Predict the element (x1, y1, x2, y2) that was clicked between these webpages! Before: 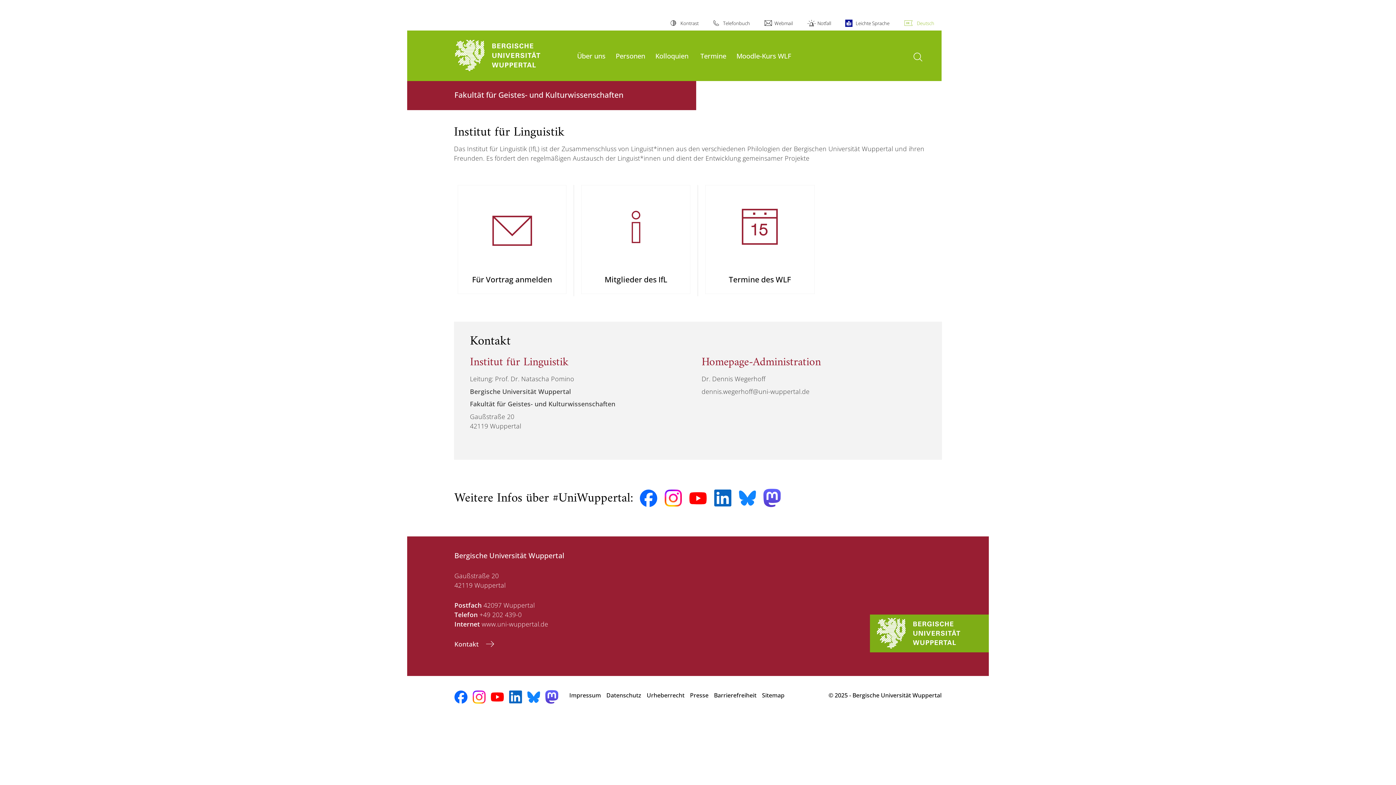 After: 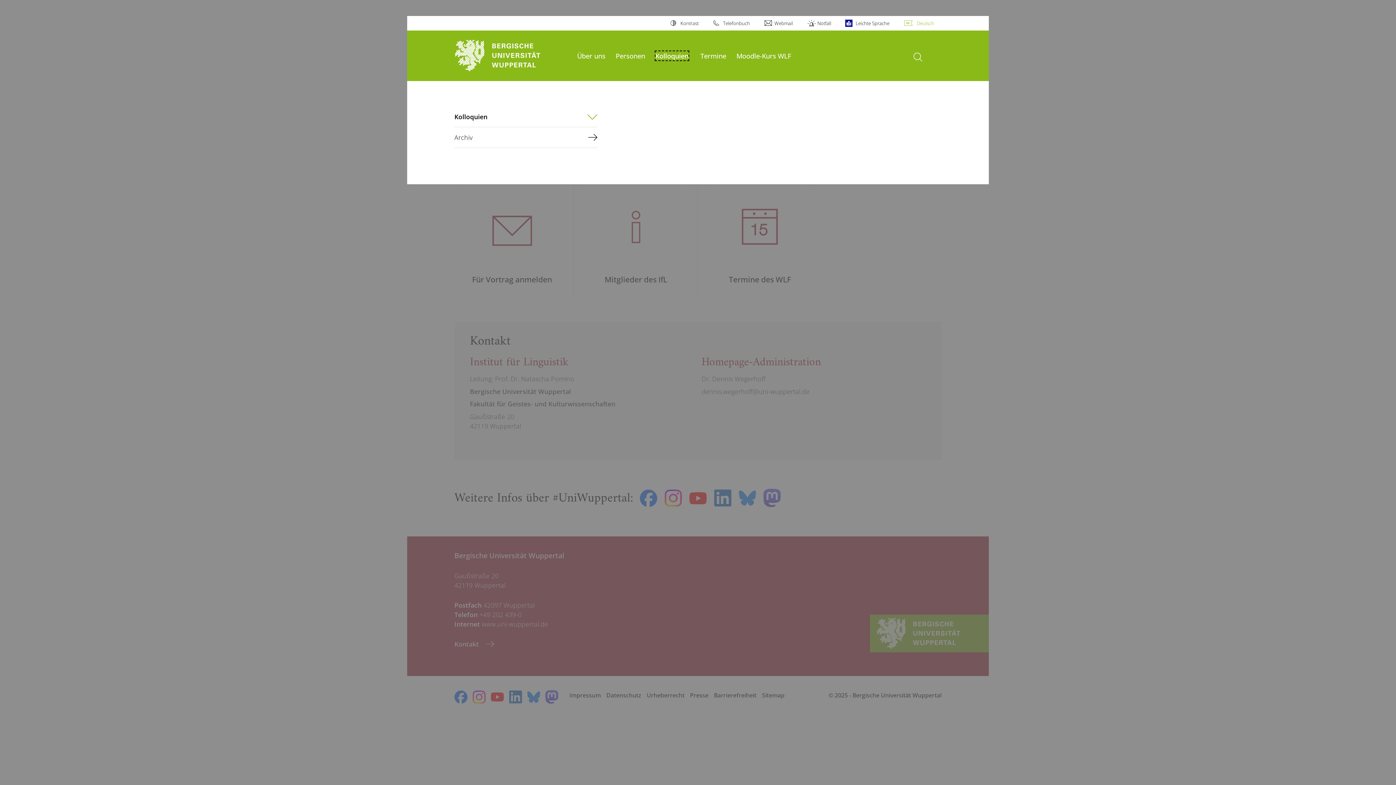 Action: label: Kolloquien bbox: (655, 51, 688, 60)